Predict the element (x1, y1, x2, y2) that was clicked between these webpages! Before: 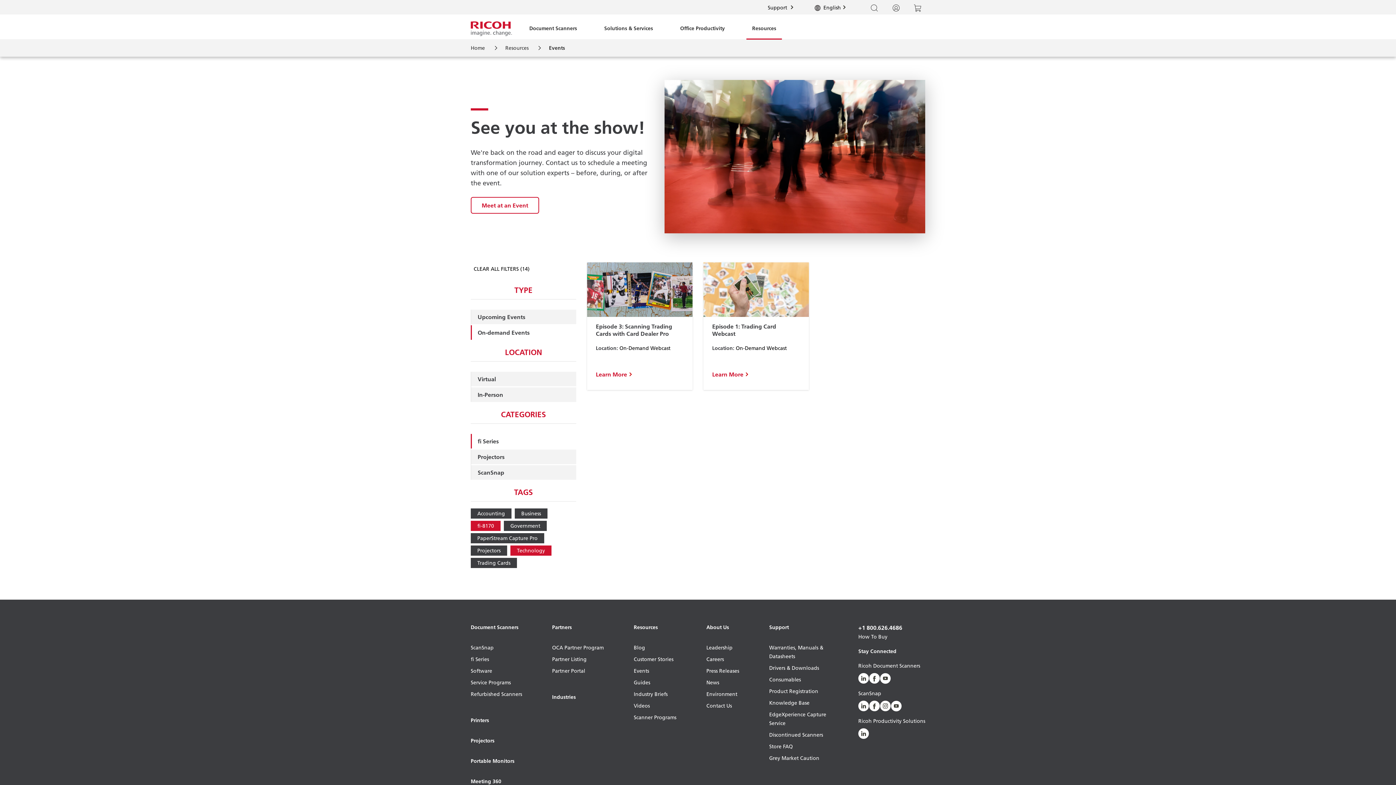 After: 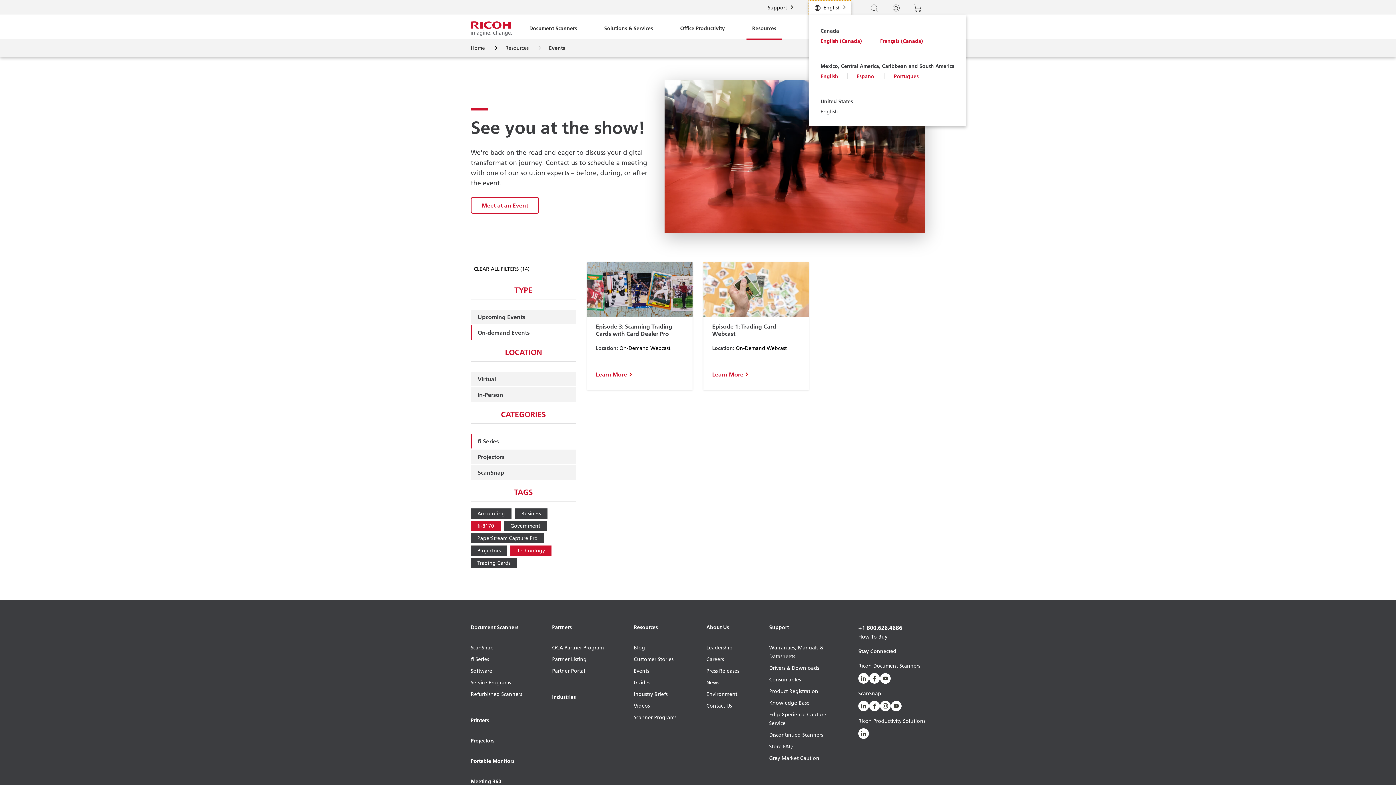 Action: bbox: (809, 0, 851, 14) label:  English